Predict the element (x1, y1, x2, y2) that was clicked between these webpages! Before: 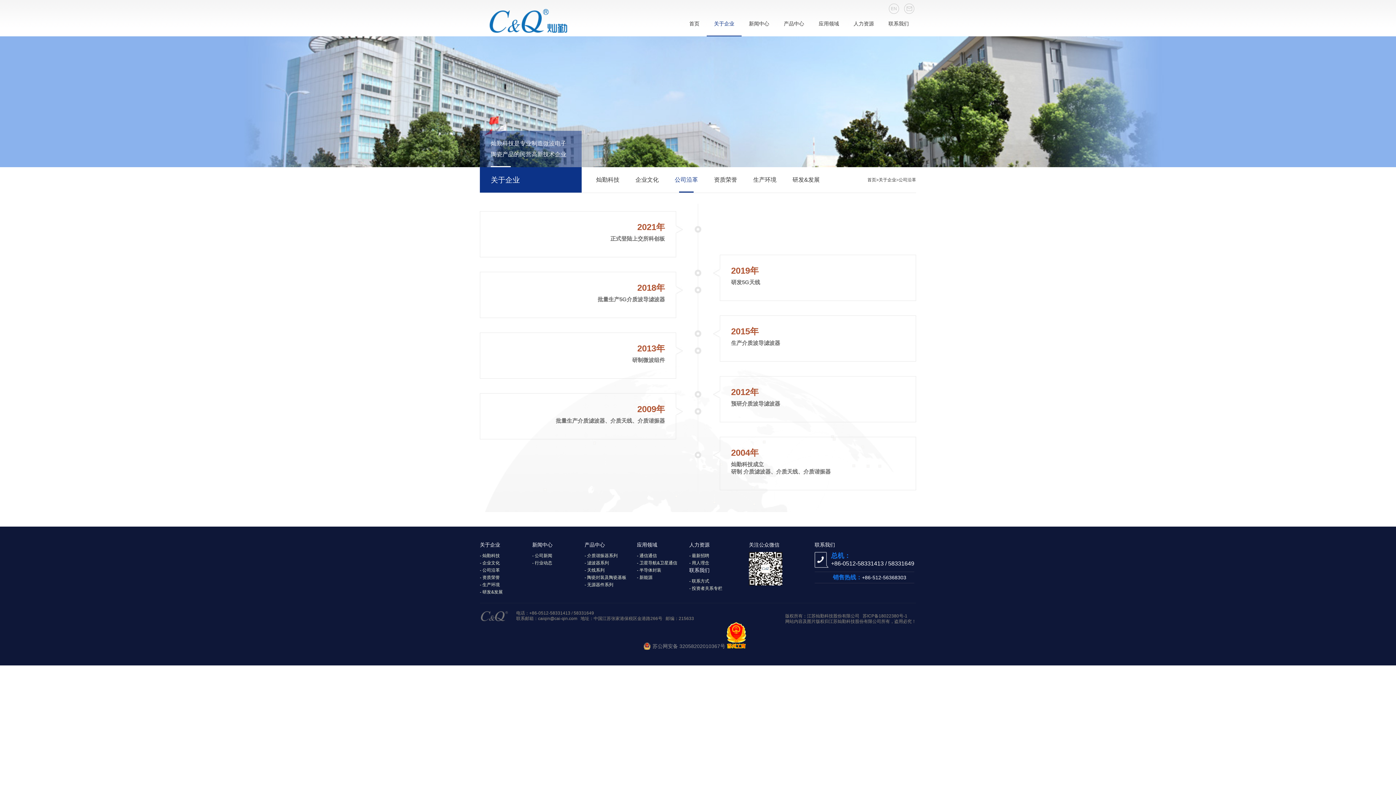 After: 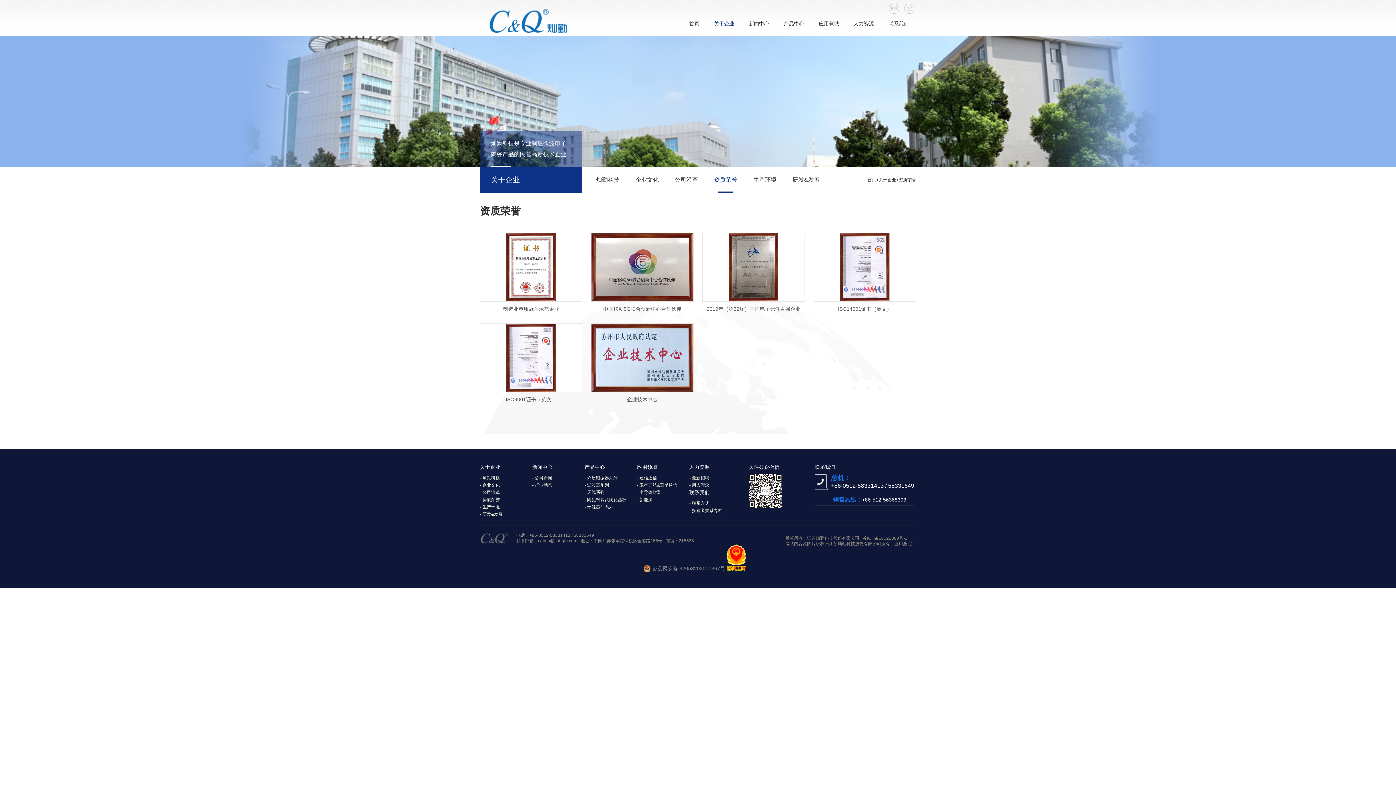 Action: bbox: (480, 574, 528, 581) label: - 资质荣誉